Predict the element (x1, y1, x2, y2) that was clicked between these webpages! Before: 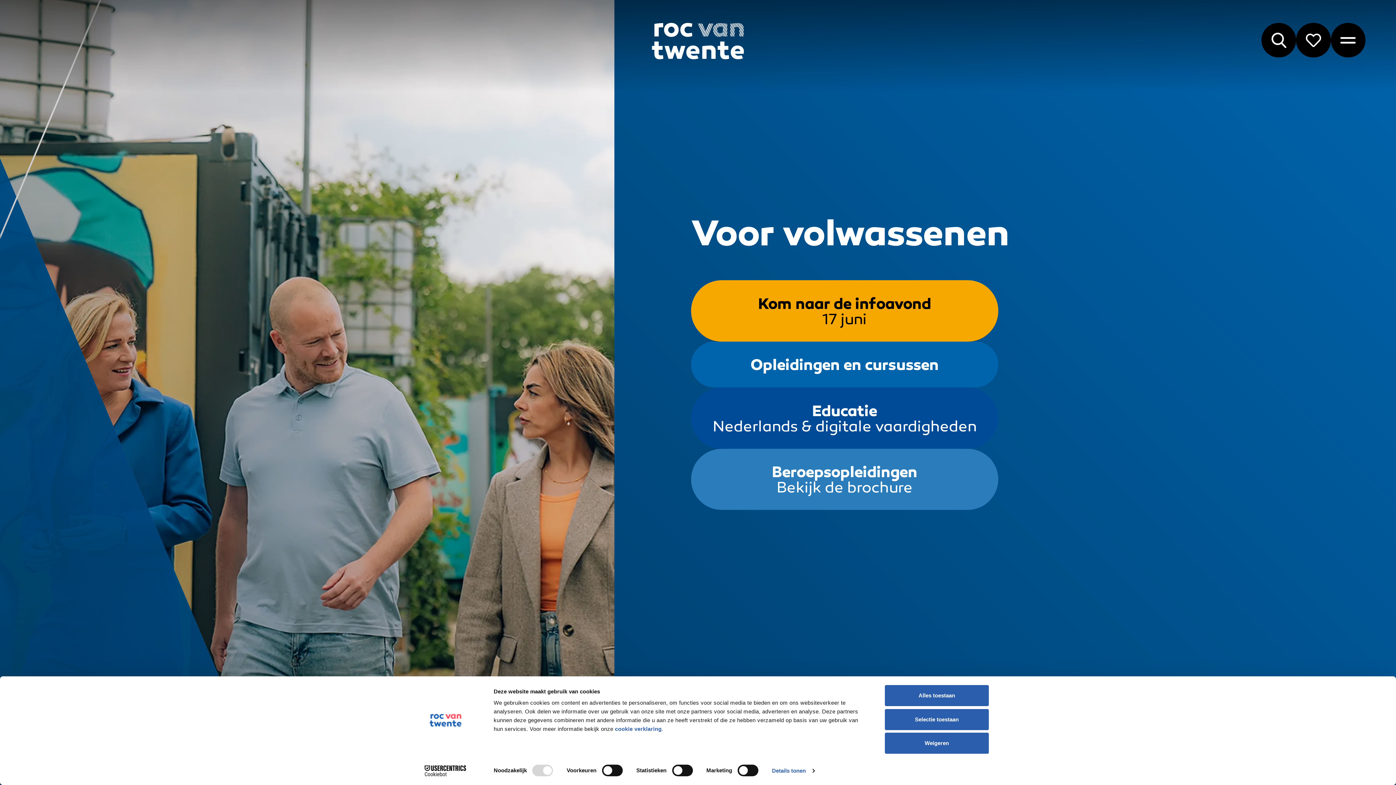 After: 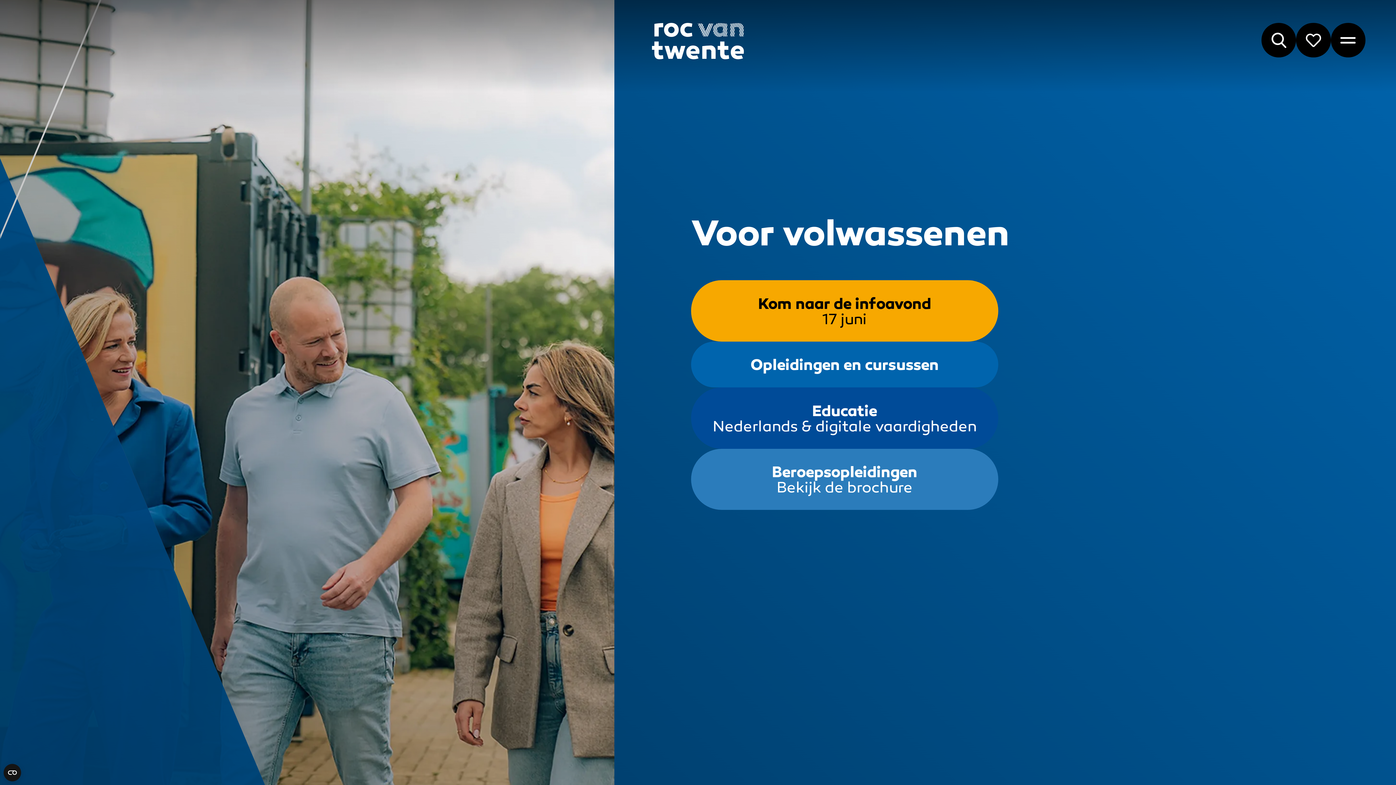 Action: label: Weigeren bbox: (885, 733, 989, 754)